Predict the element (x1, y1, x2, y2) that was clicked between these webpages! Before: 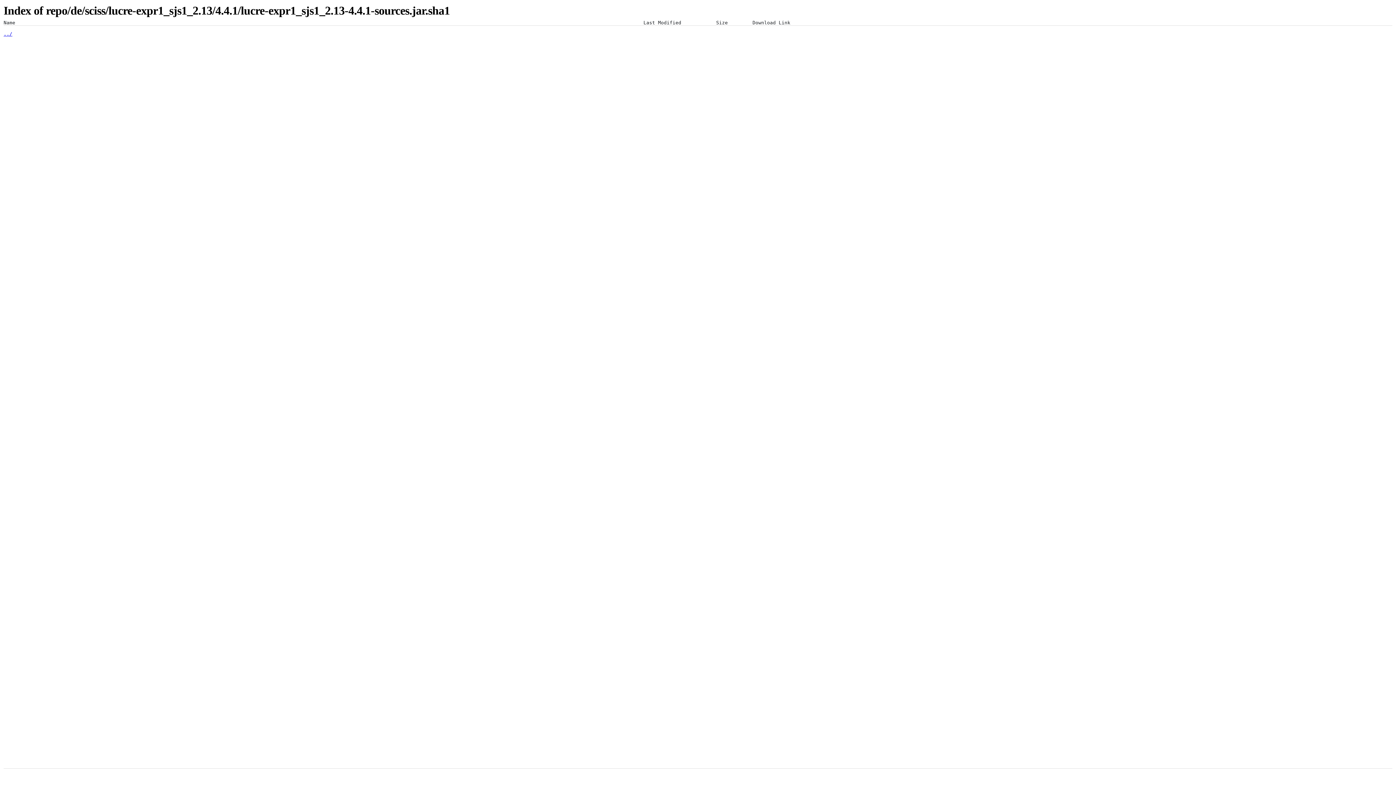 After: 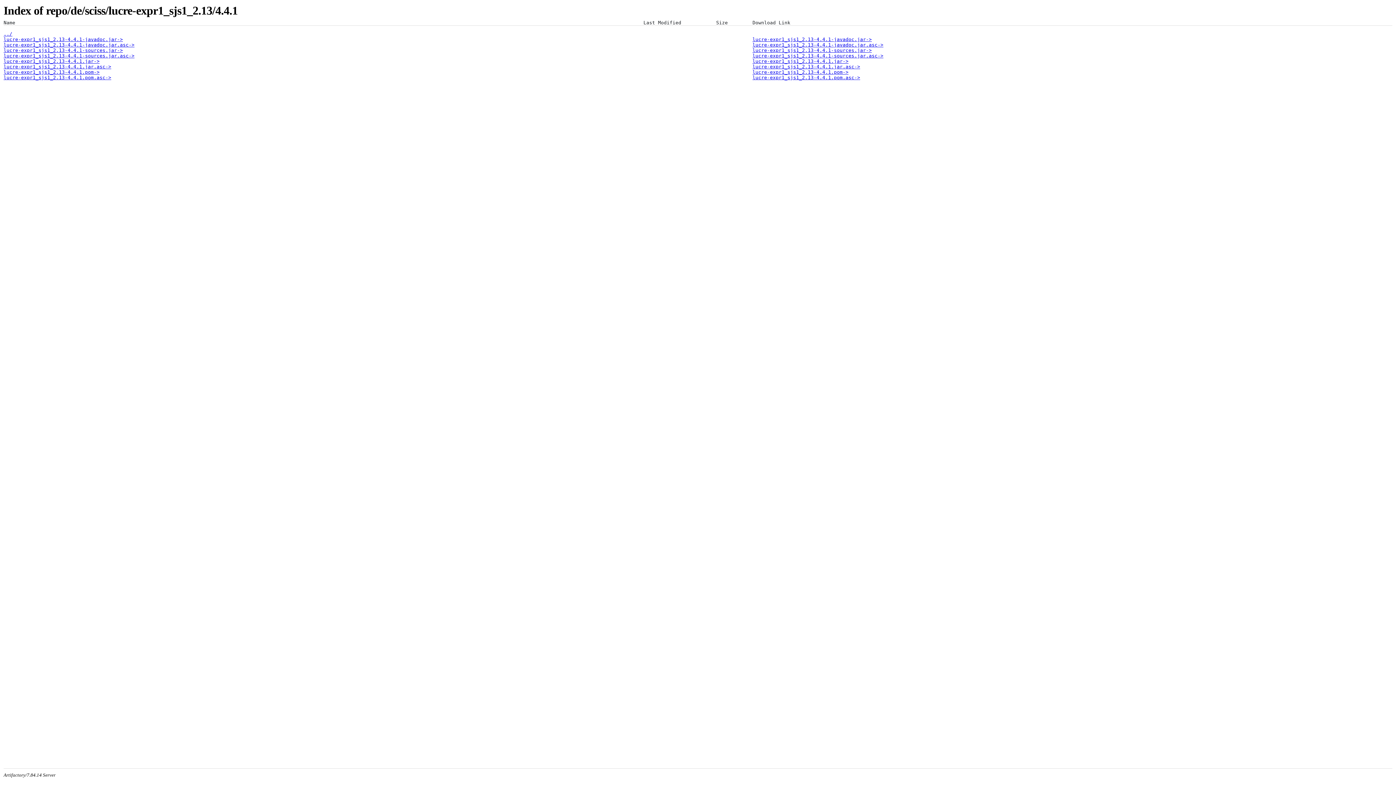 Action: bbox: (3, 31, 12, 36) label: ../